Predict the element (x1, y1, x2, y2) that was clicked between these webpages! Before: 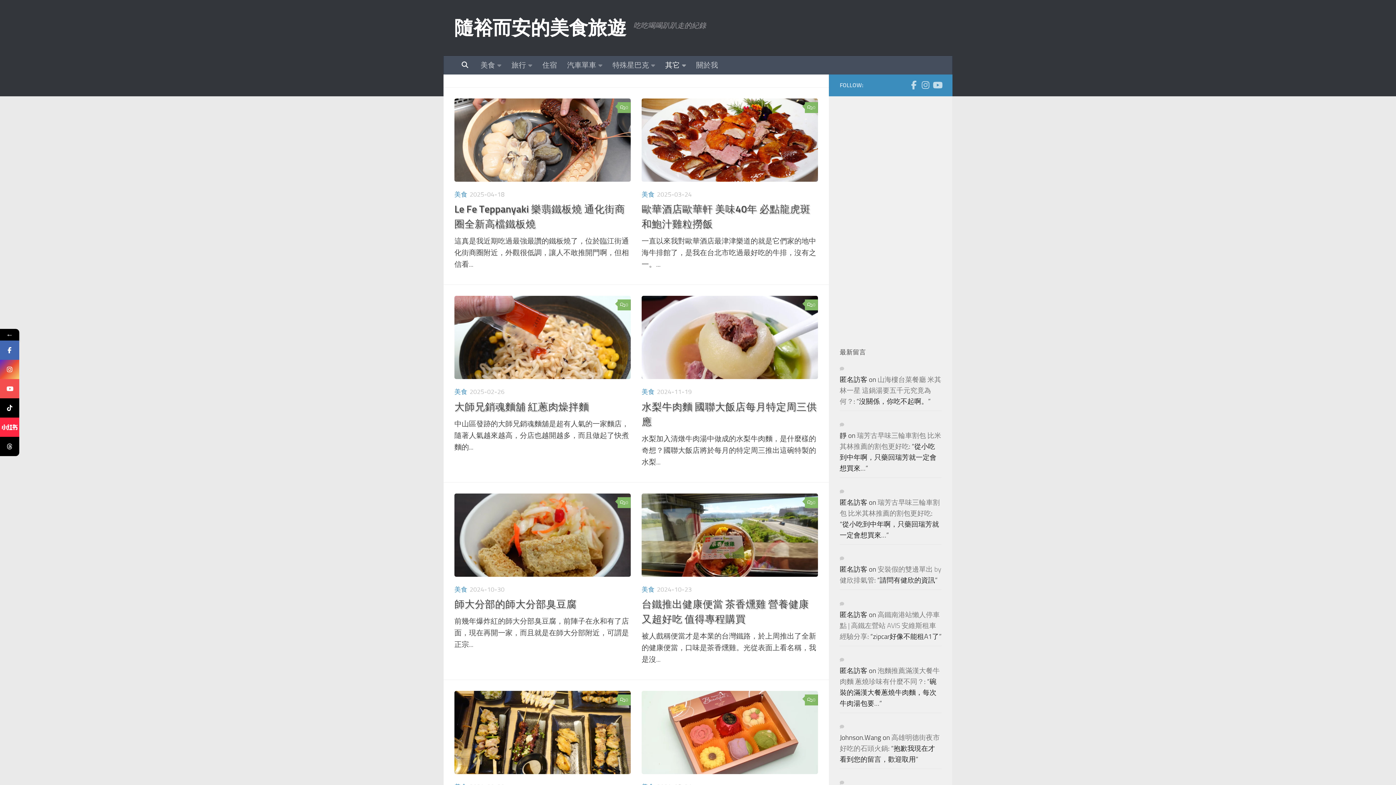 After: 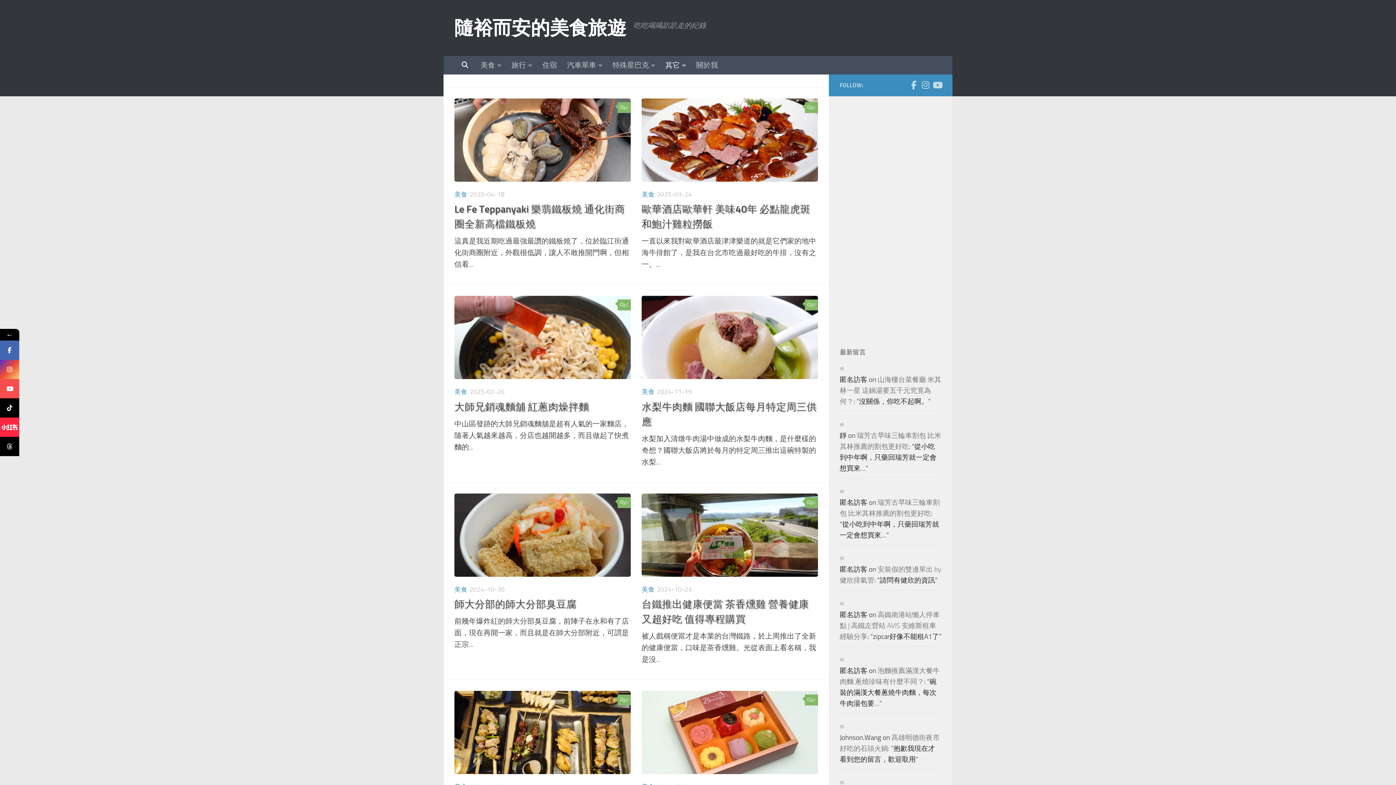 Action: bbox: (0, 437, 19, 456)